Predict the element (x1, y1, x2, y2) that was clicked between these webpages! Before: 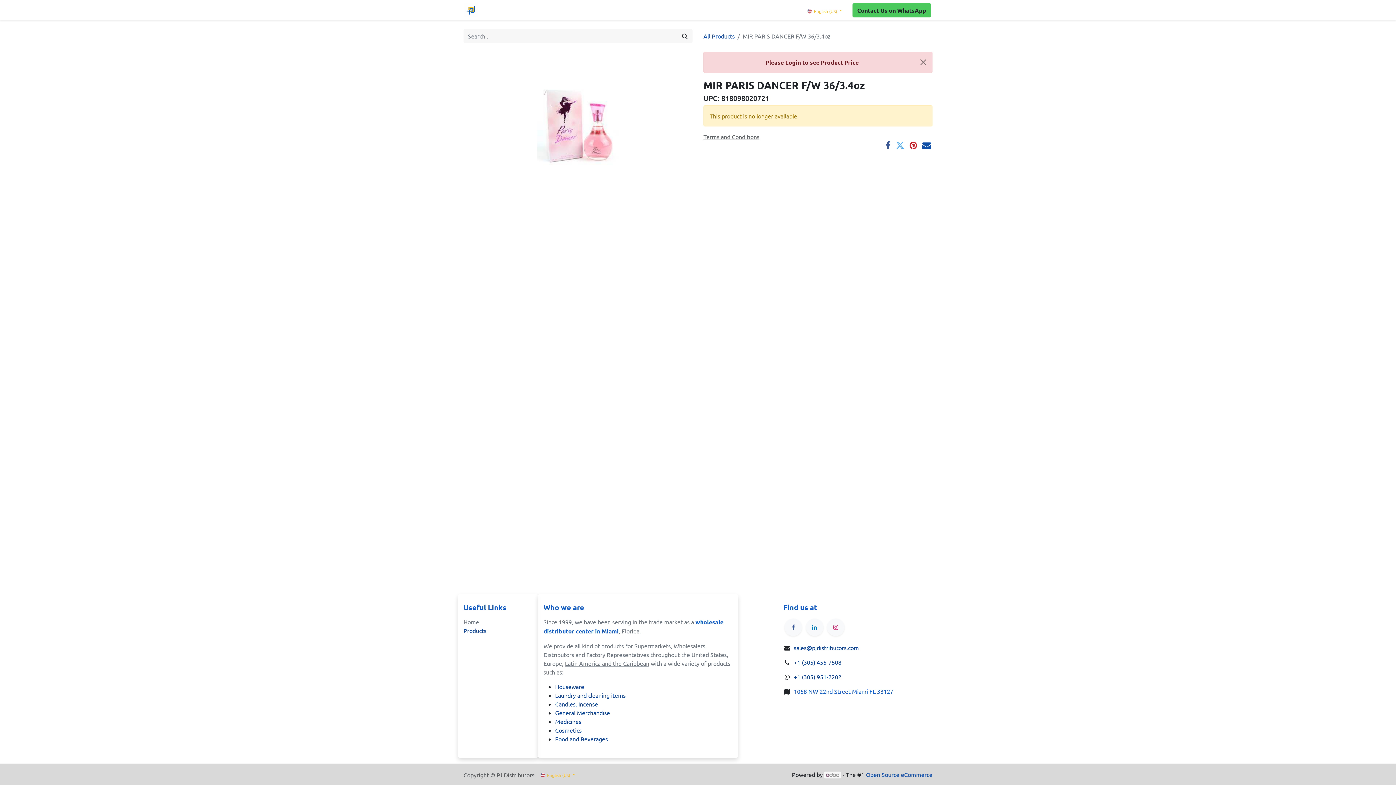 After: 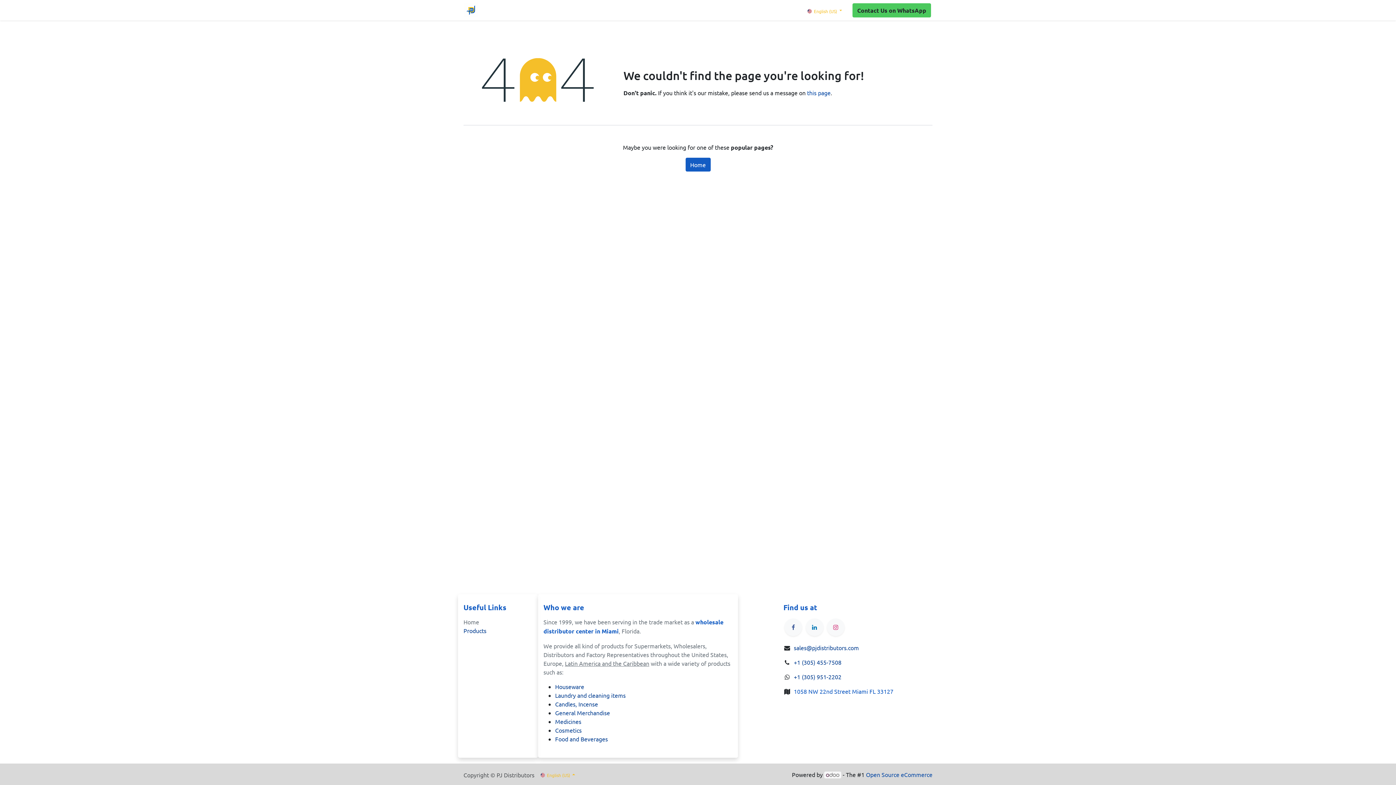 Action: label: General Merchandise bbox: (555, 709, 610, 716)